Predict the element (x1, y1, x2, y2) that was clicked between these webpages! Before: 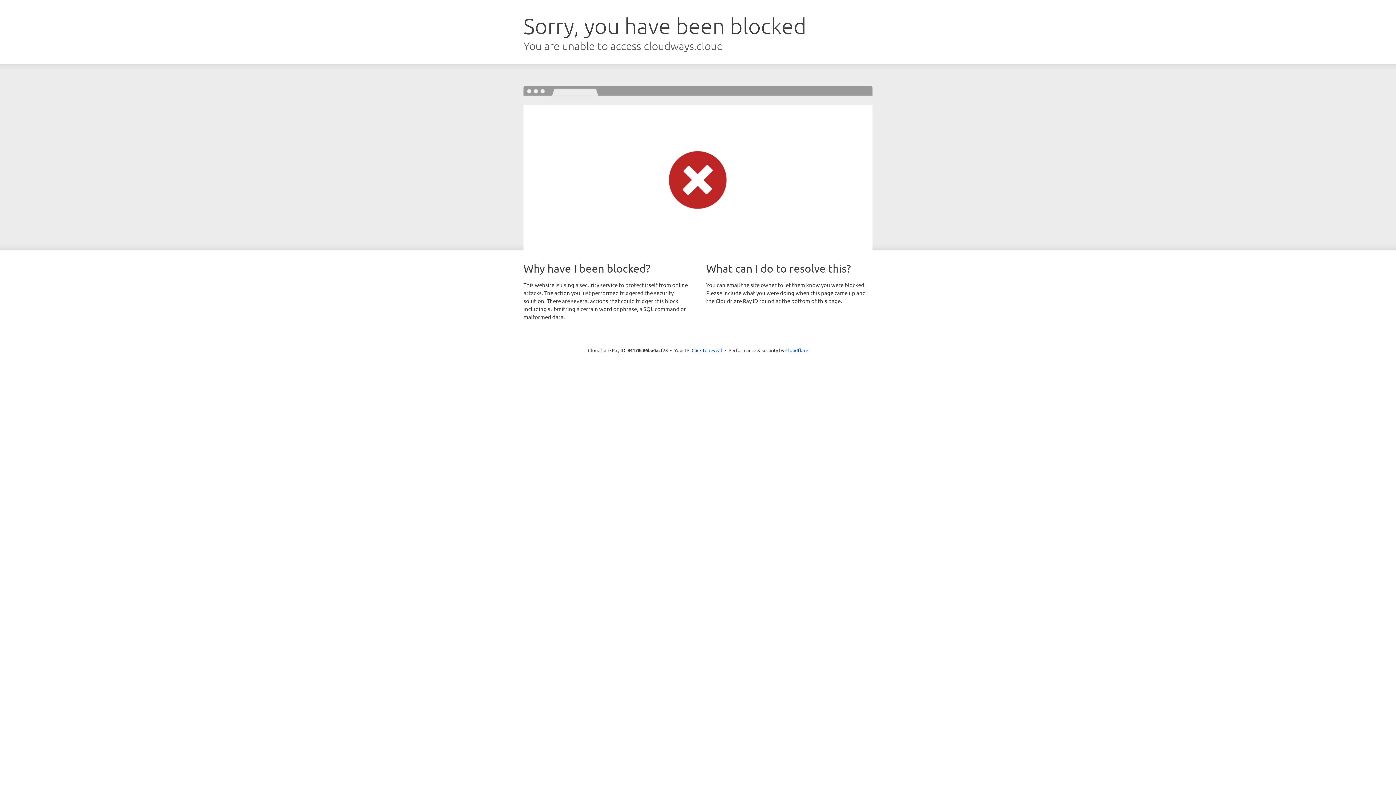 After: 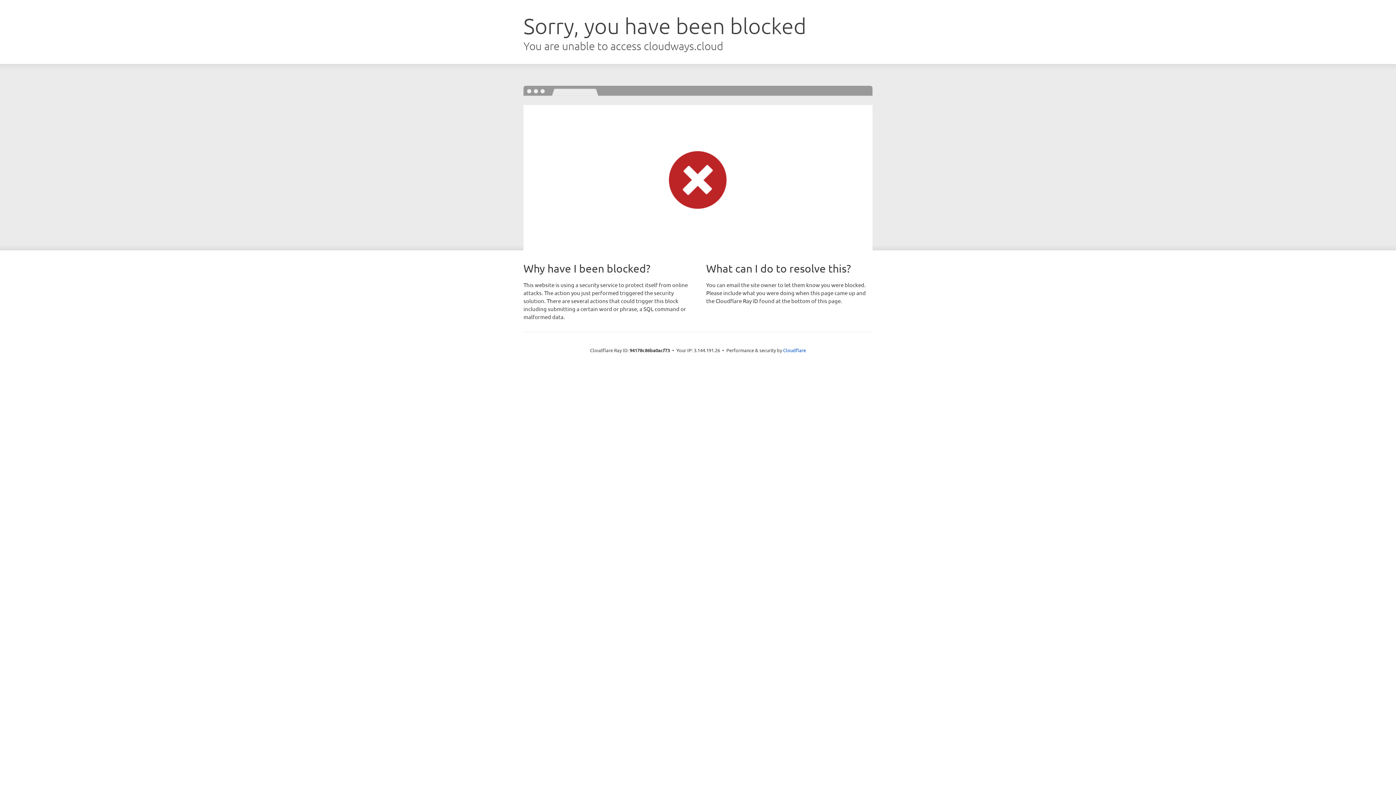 Action: label: Click to reveal bbox: (691, 346, 722, 353)